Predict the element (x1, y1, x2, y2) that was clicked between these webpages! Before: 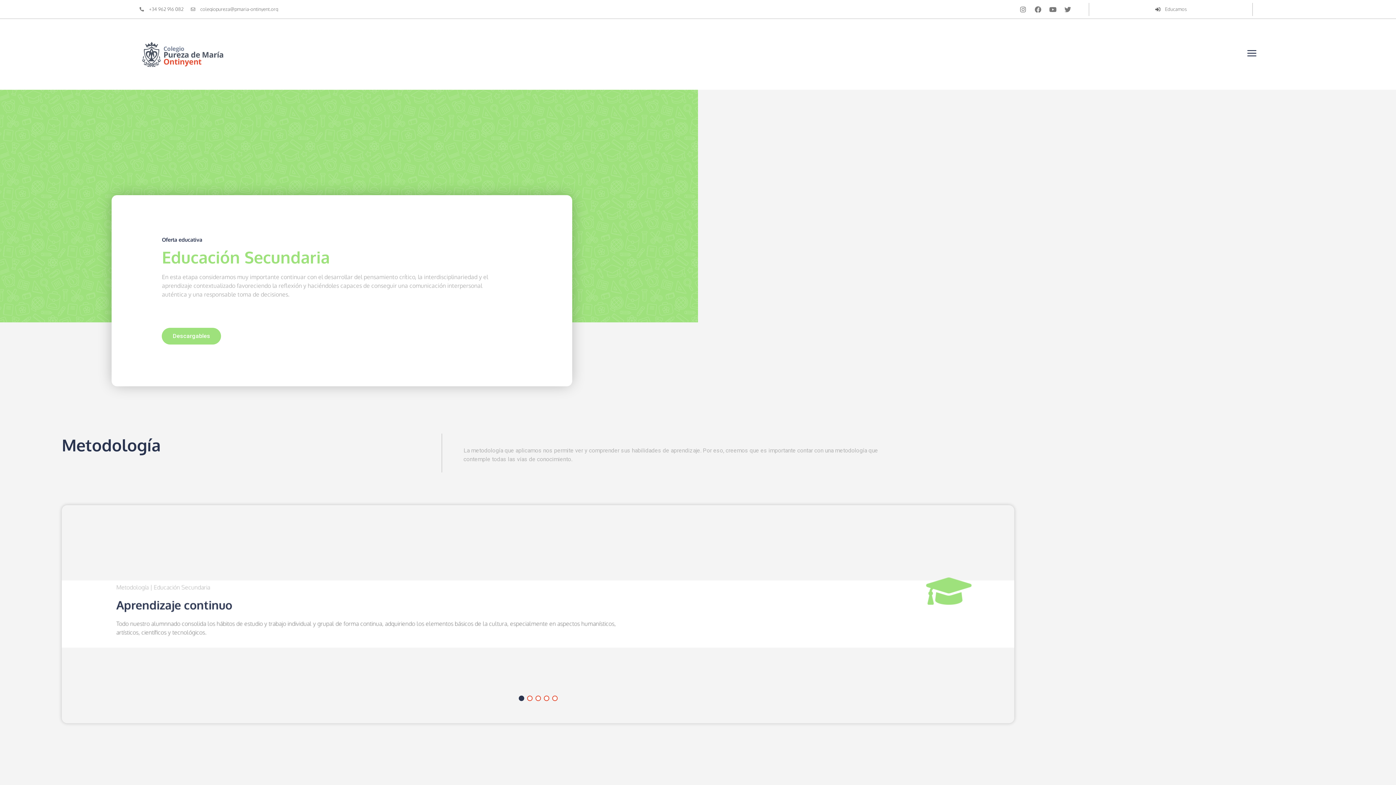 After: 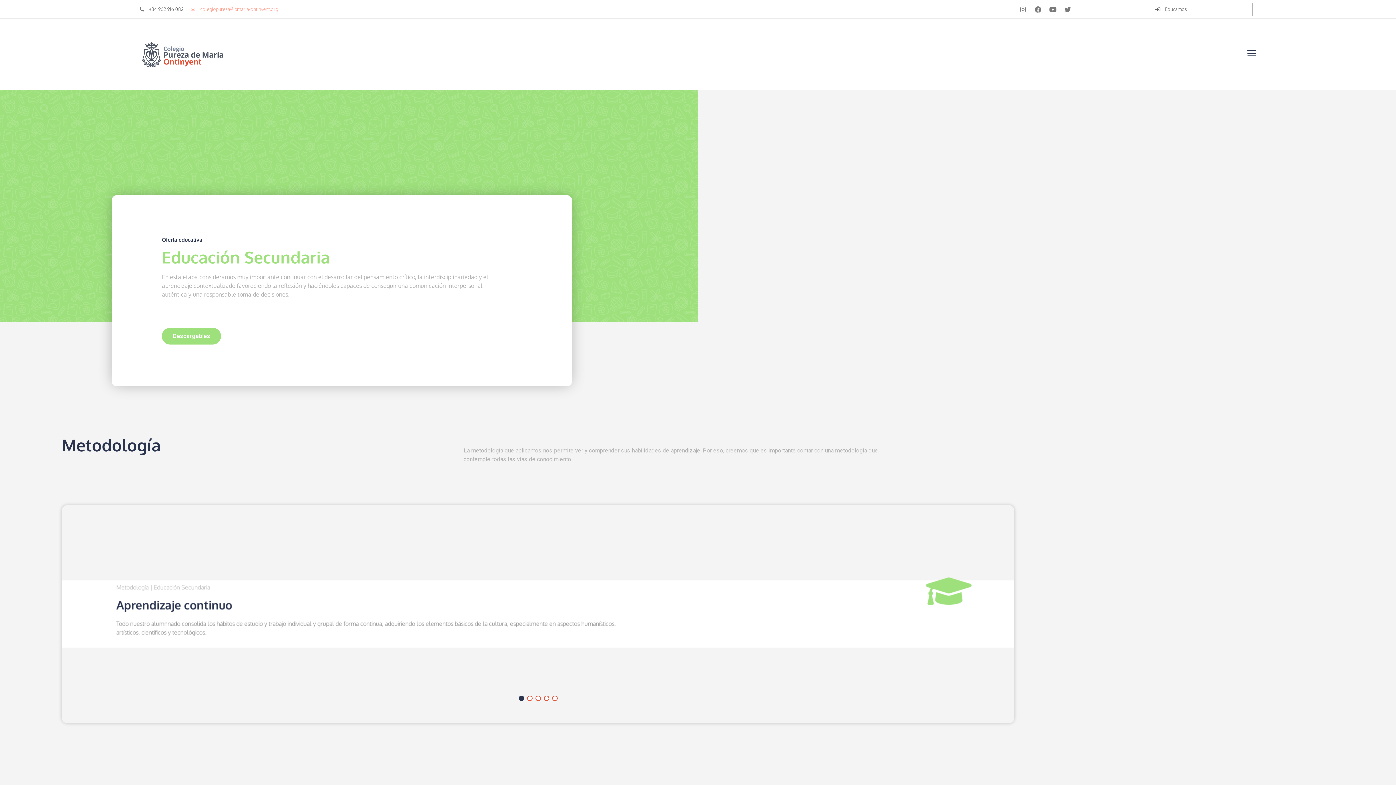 Action: bbox: (190, 6, 278, 11) label: colegiopureza@pmaria-ontinyent.org